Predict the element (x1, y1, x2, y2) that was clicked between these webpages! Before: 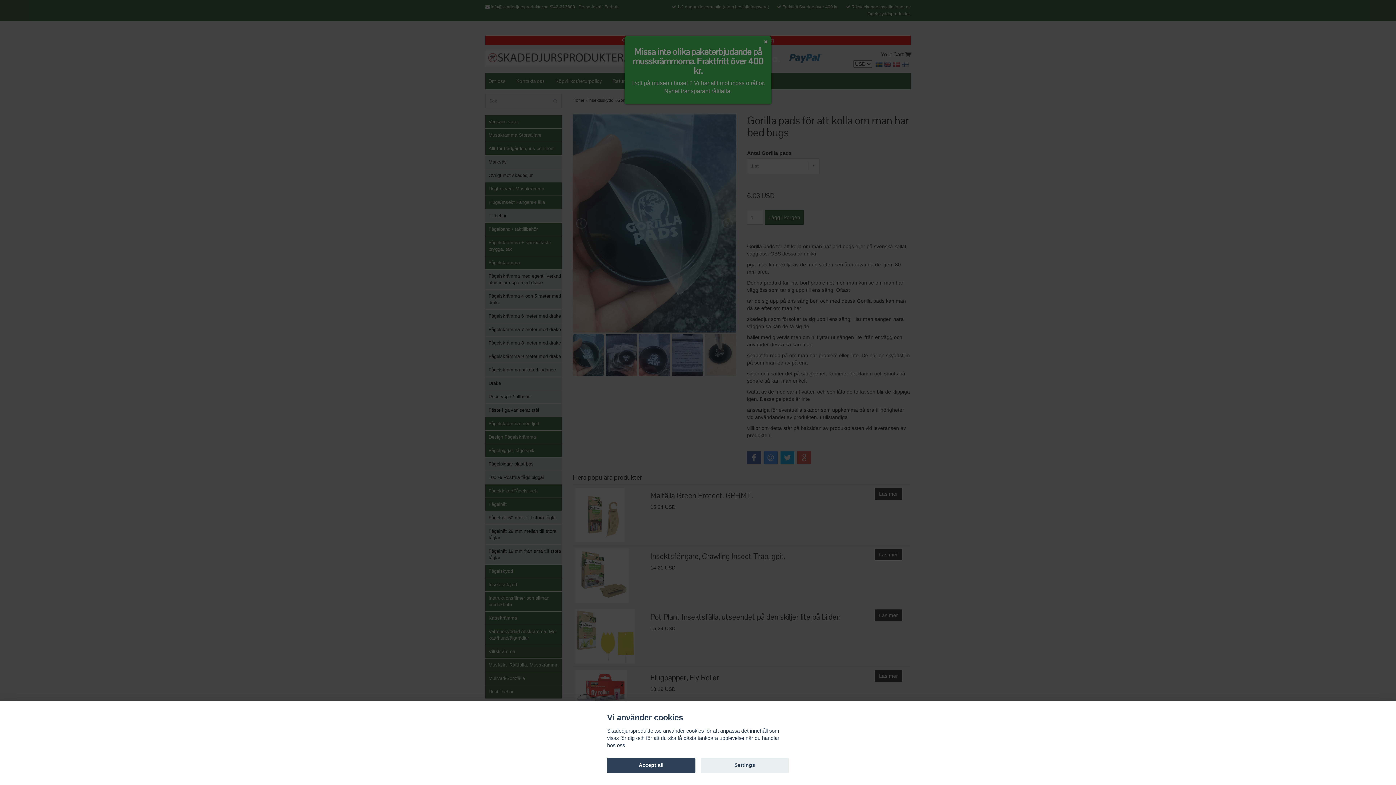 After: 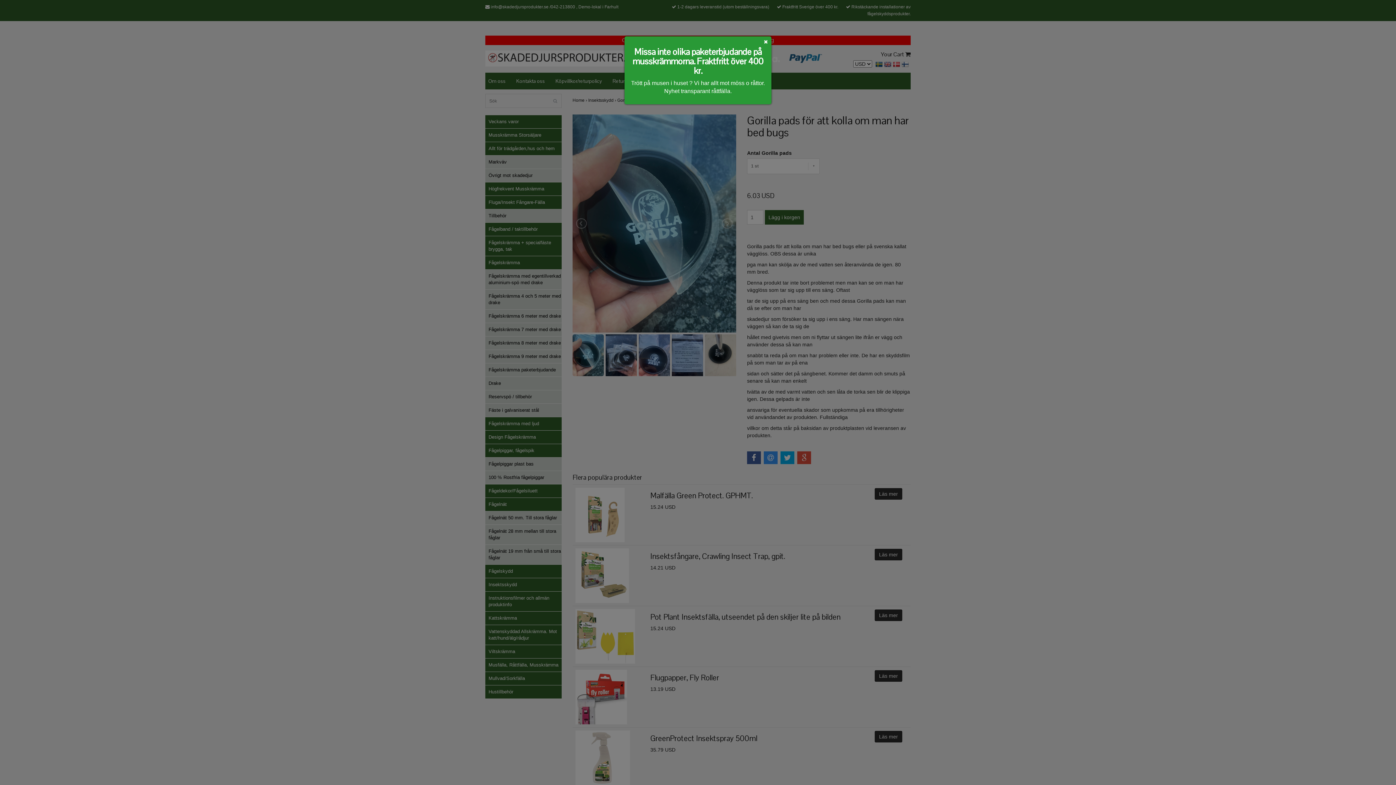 Action: label: Accept all bbox: (607, 758, 695, 773)